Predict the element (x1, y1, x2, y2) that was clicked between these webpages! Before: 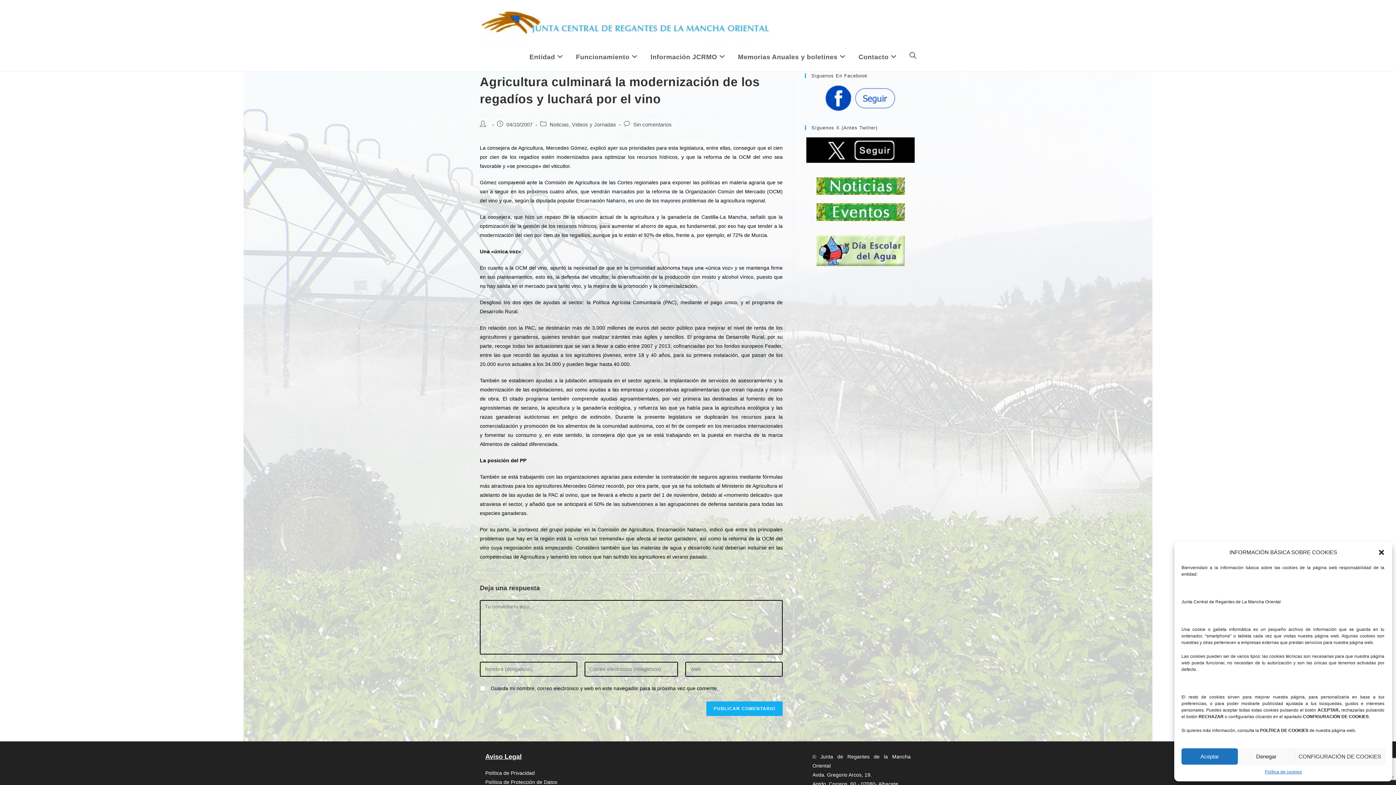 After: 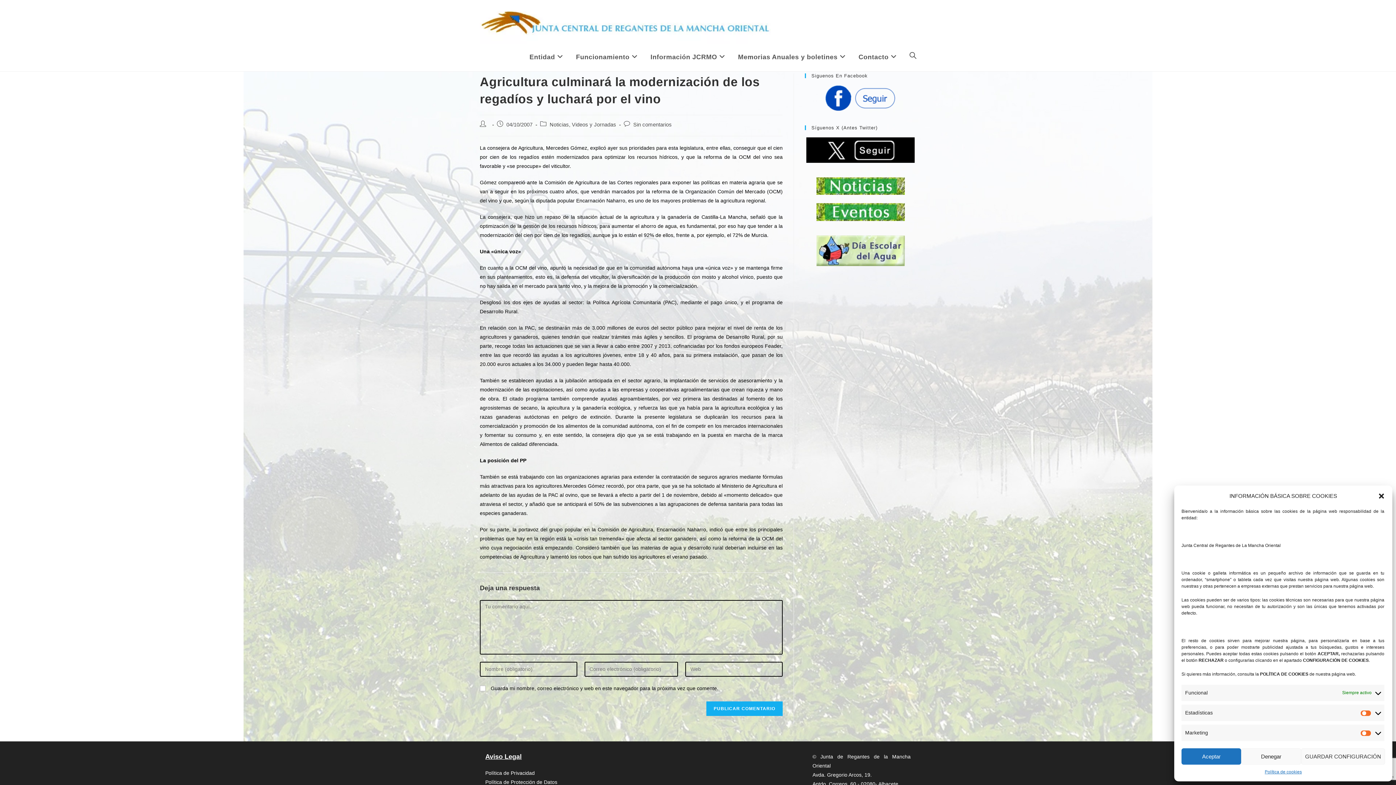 Action: bbox: (1294, 748, 1385, 765) label: CONFIGURACIÓN DE COOKIES